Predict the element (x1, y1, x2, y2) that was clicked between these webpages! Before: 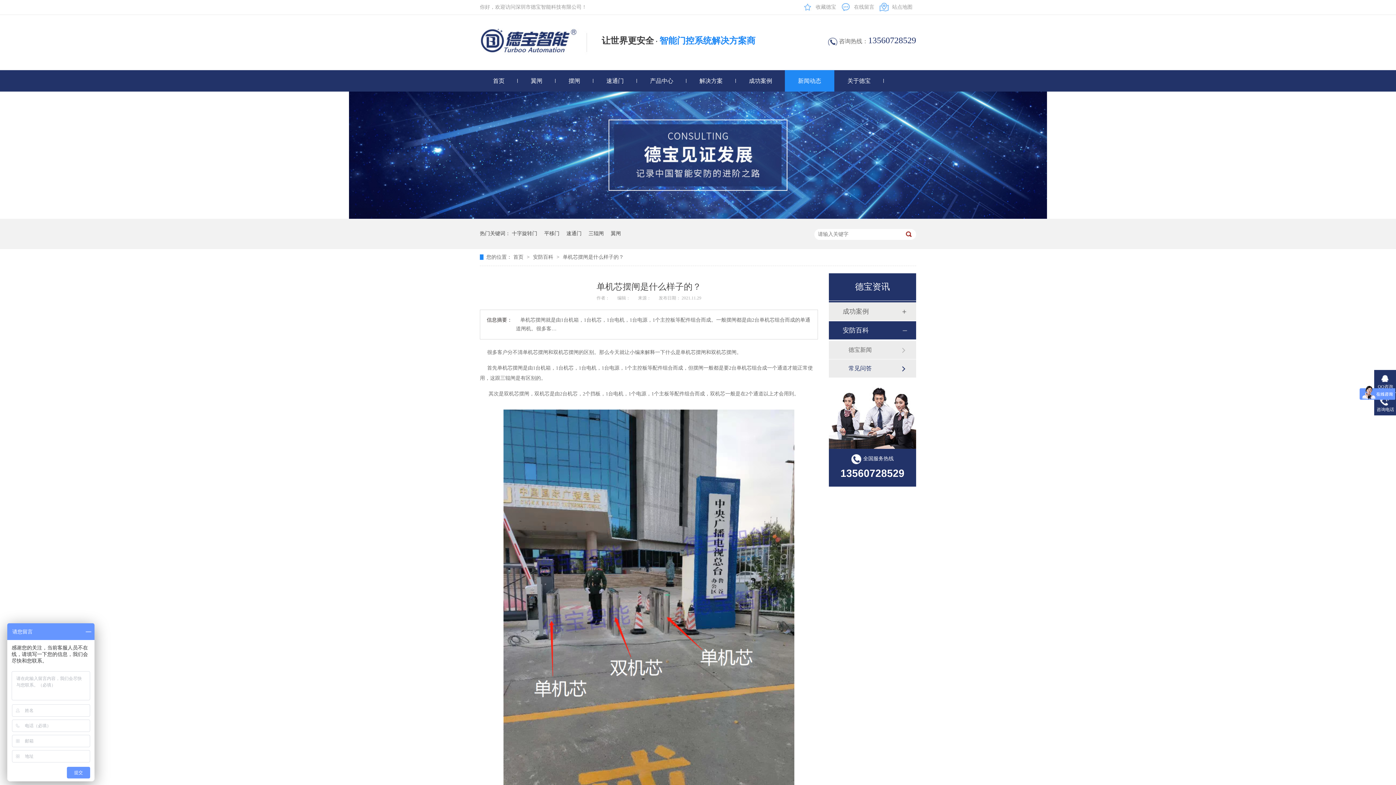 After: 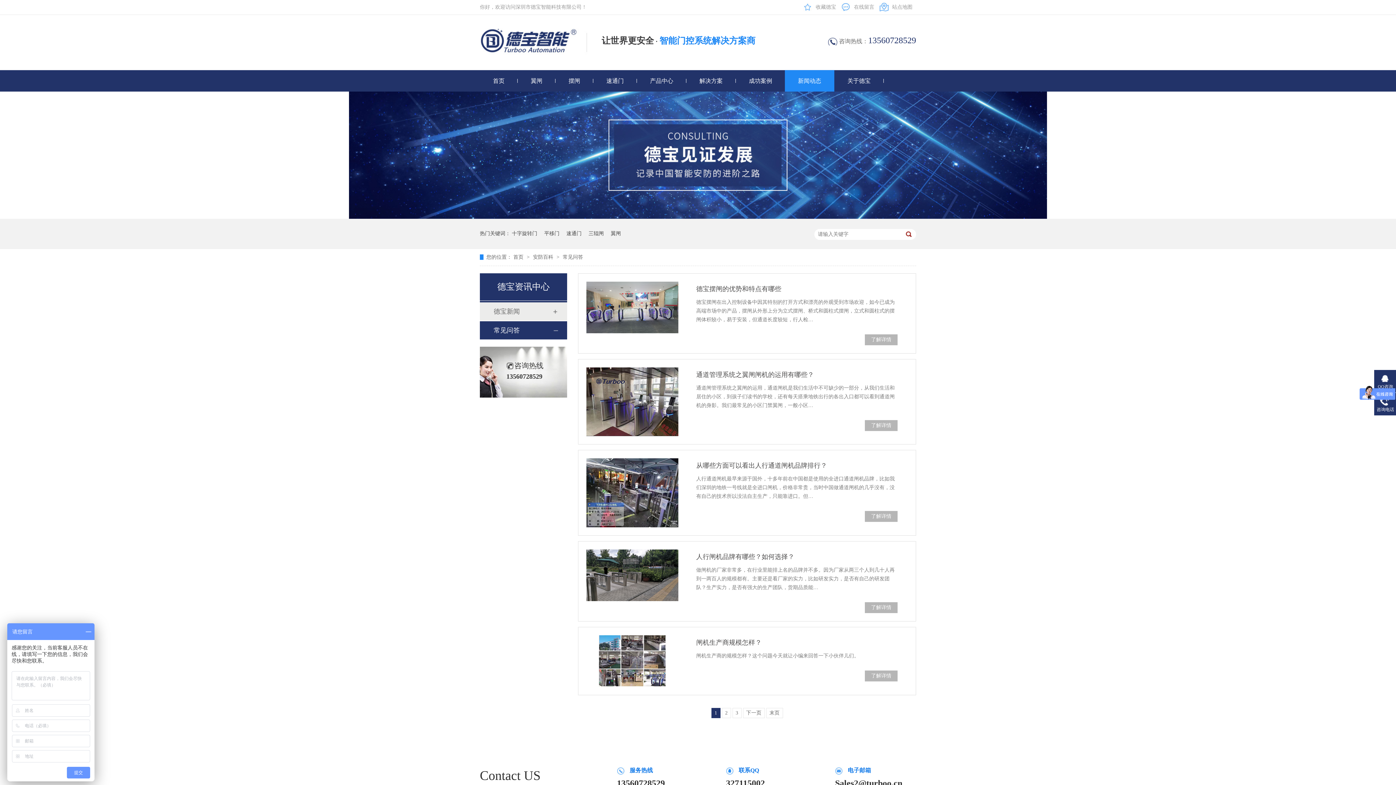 Action: bbox: (848, 359, 901, 377) label: 常见问答